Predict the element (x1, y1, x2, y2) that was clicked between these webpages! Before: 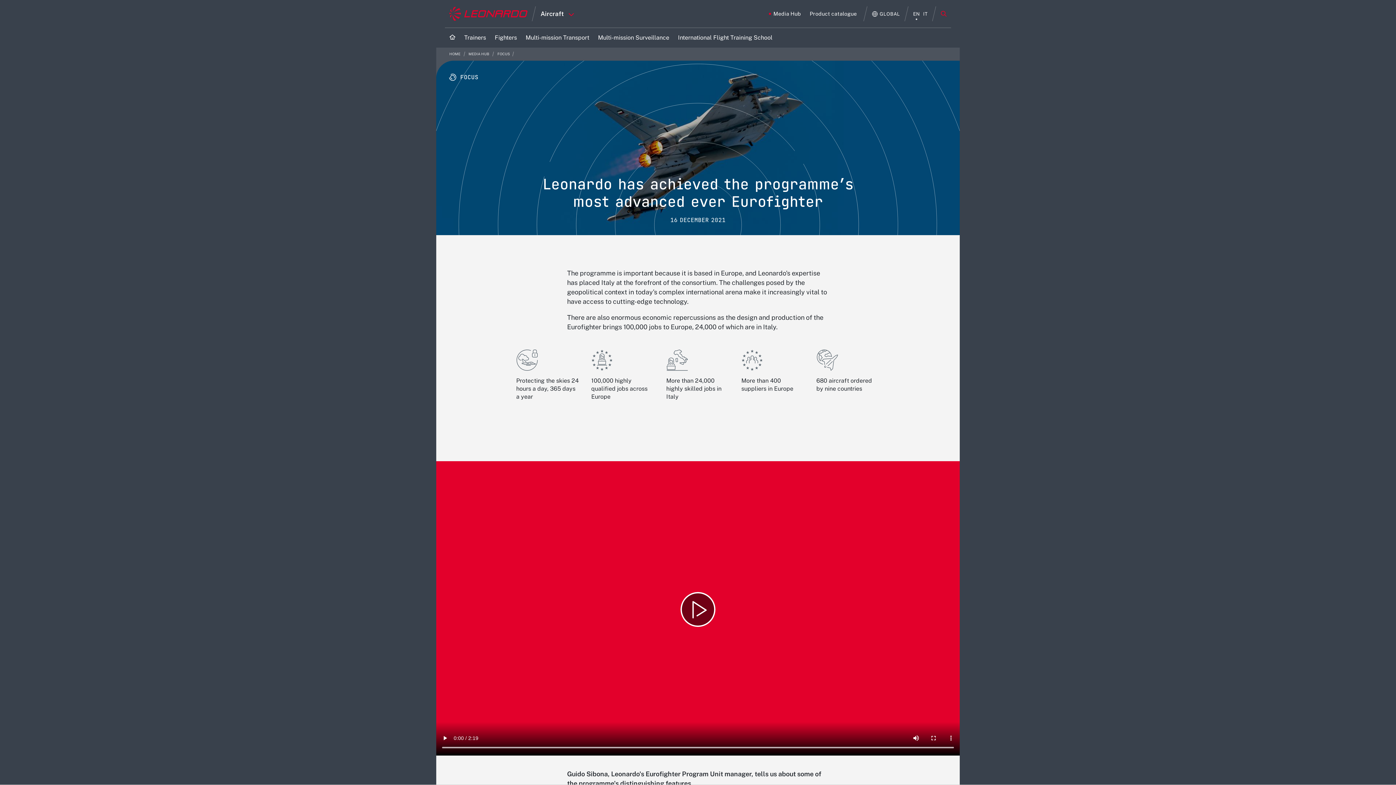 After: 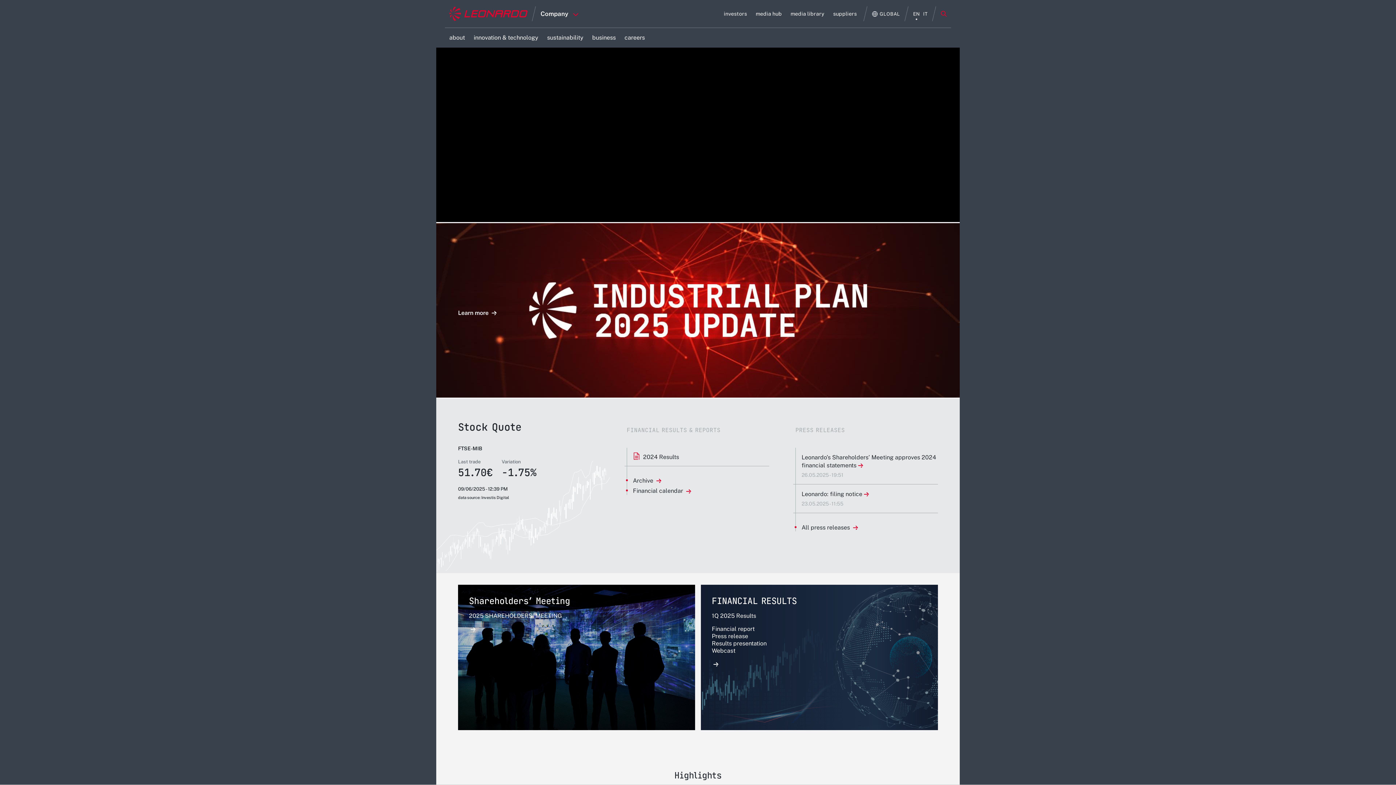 Action: label: Go to corporate website bbox: (449, 6, 527, 20)